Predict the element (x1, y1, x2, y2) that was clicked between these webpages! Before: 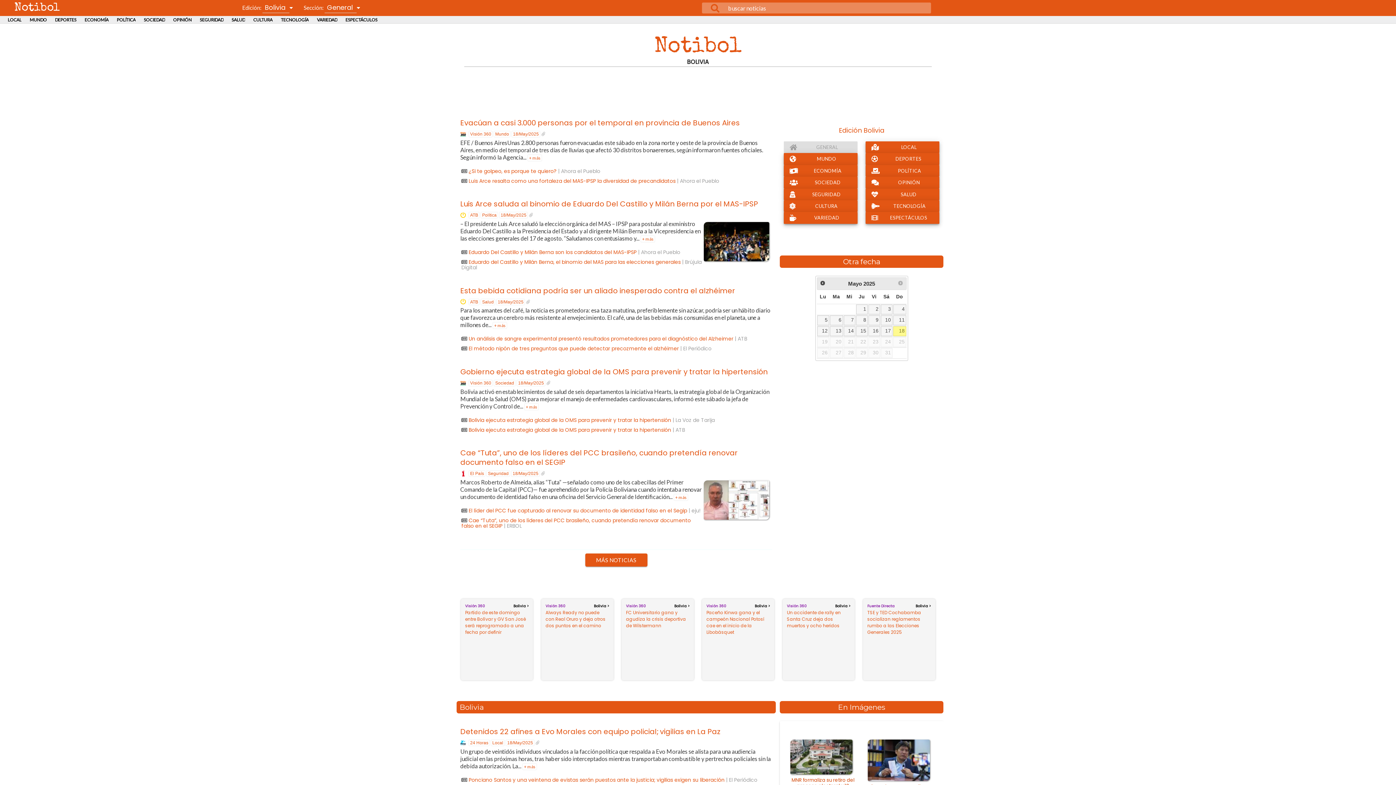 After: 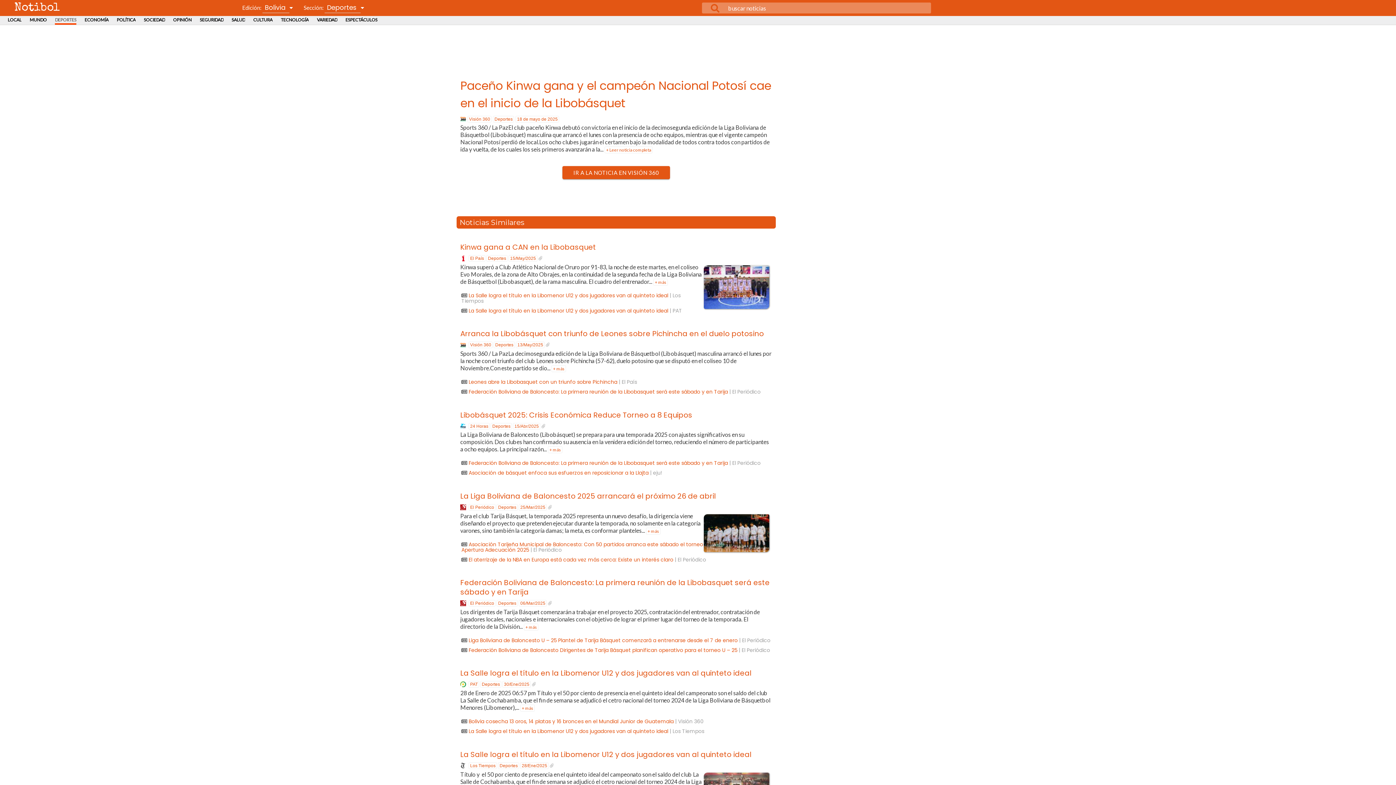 Action: label: Visión 360 bbox: (706, 603, 726, 609)